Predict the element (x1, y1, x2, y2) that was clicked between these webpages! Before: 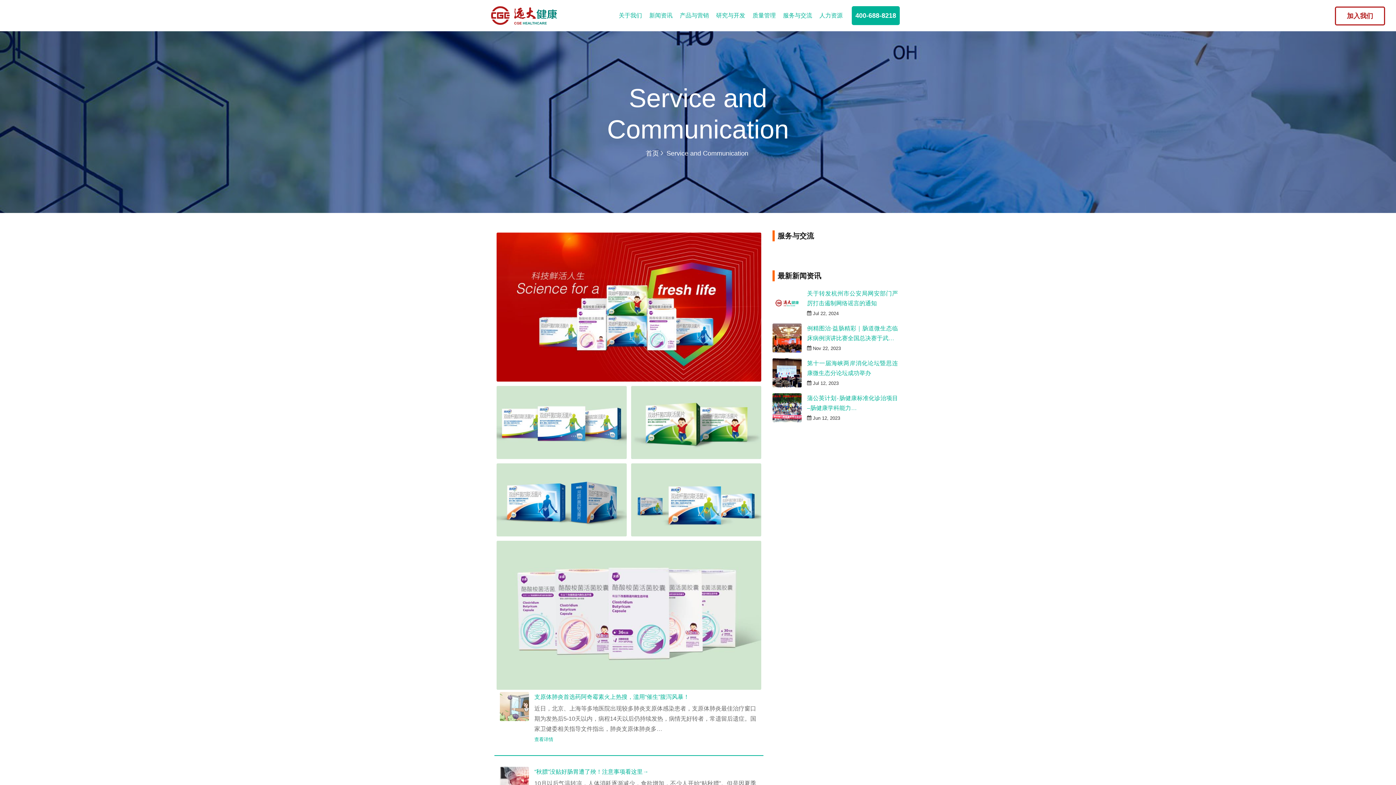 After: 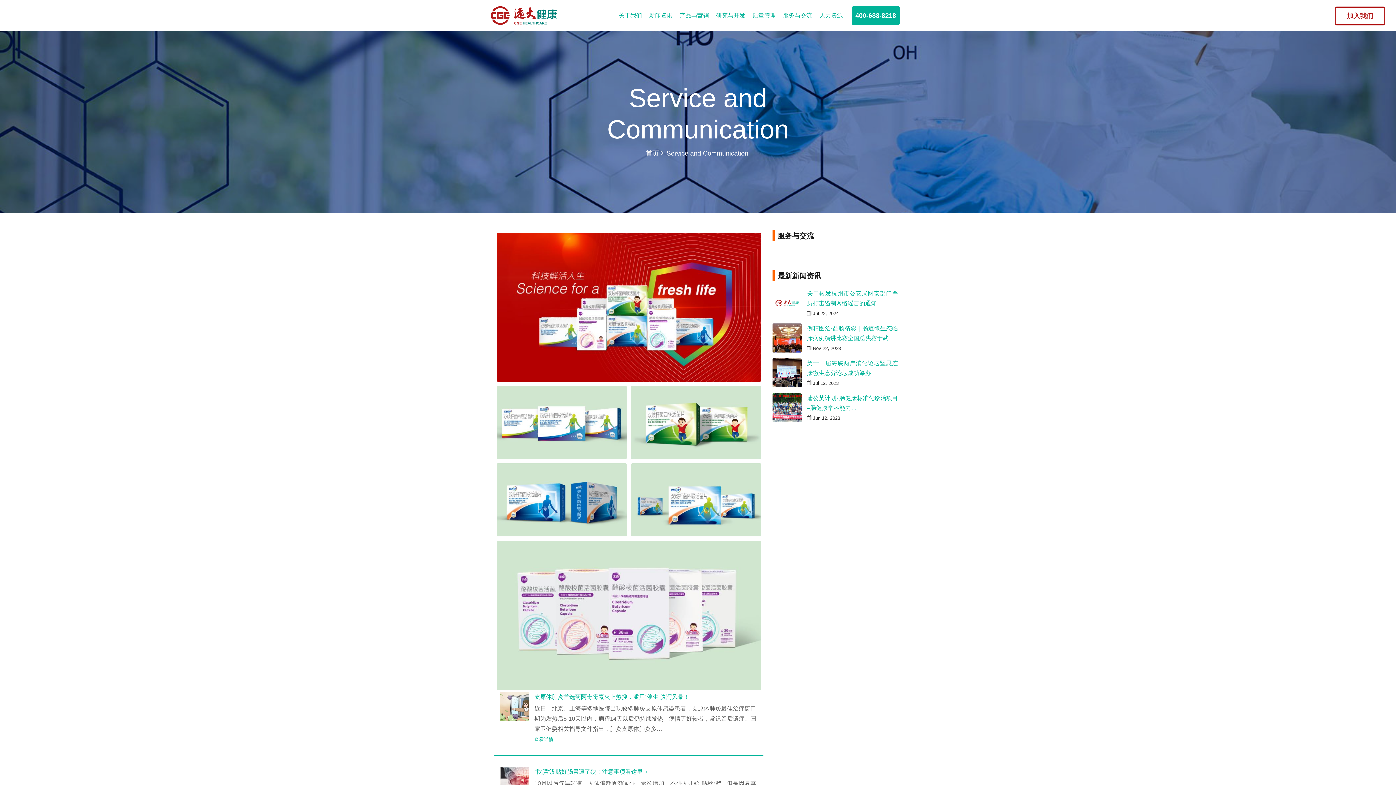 Action: bbox: (807, 345, 841, 351) label:  Nov 22, 2023